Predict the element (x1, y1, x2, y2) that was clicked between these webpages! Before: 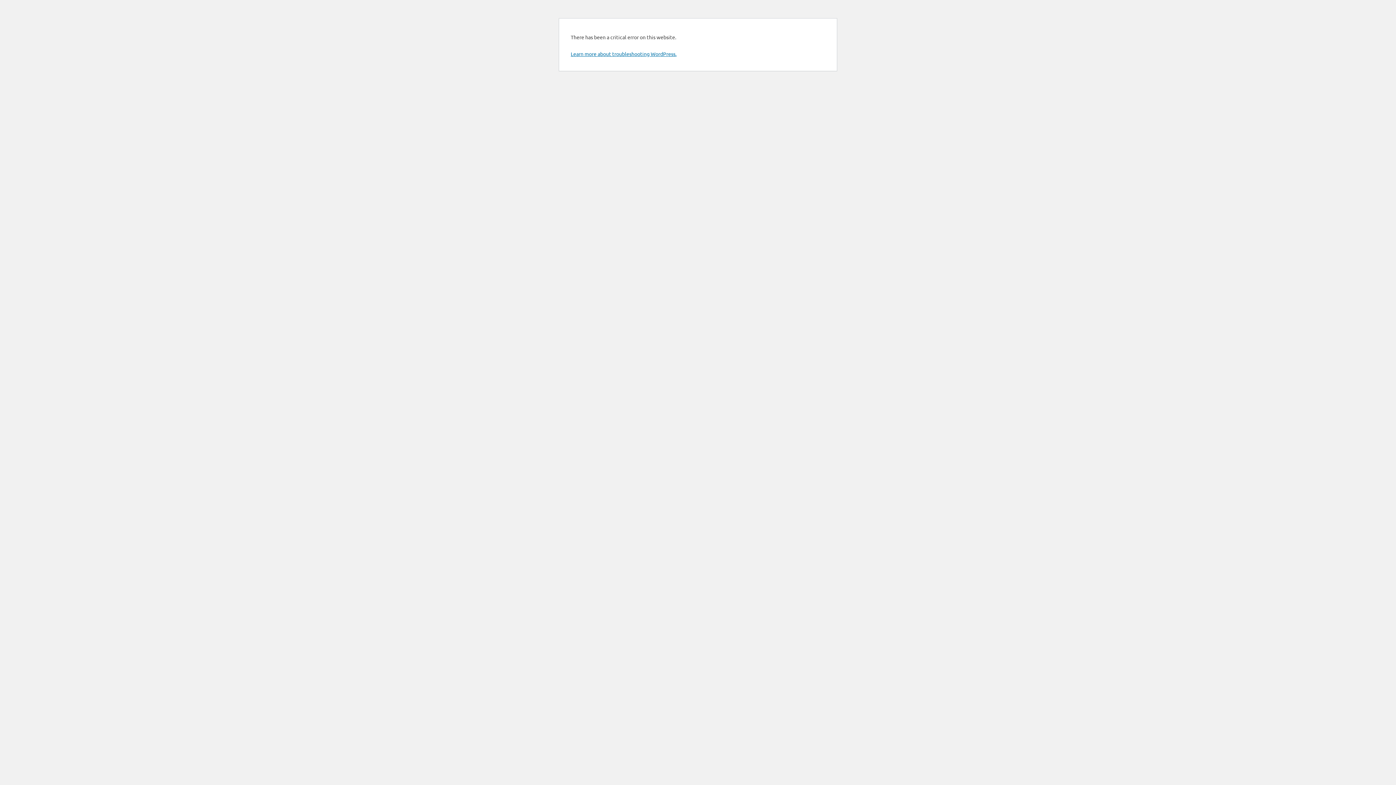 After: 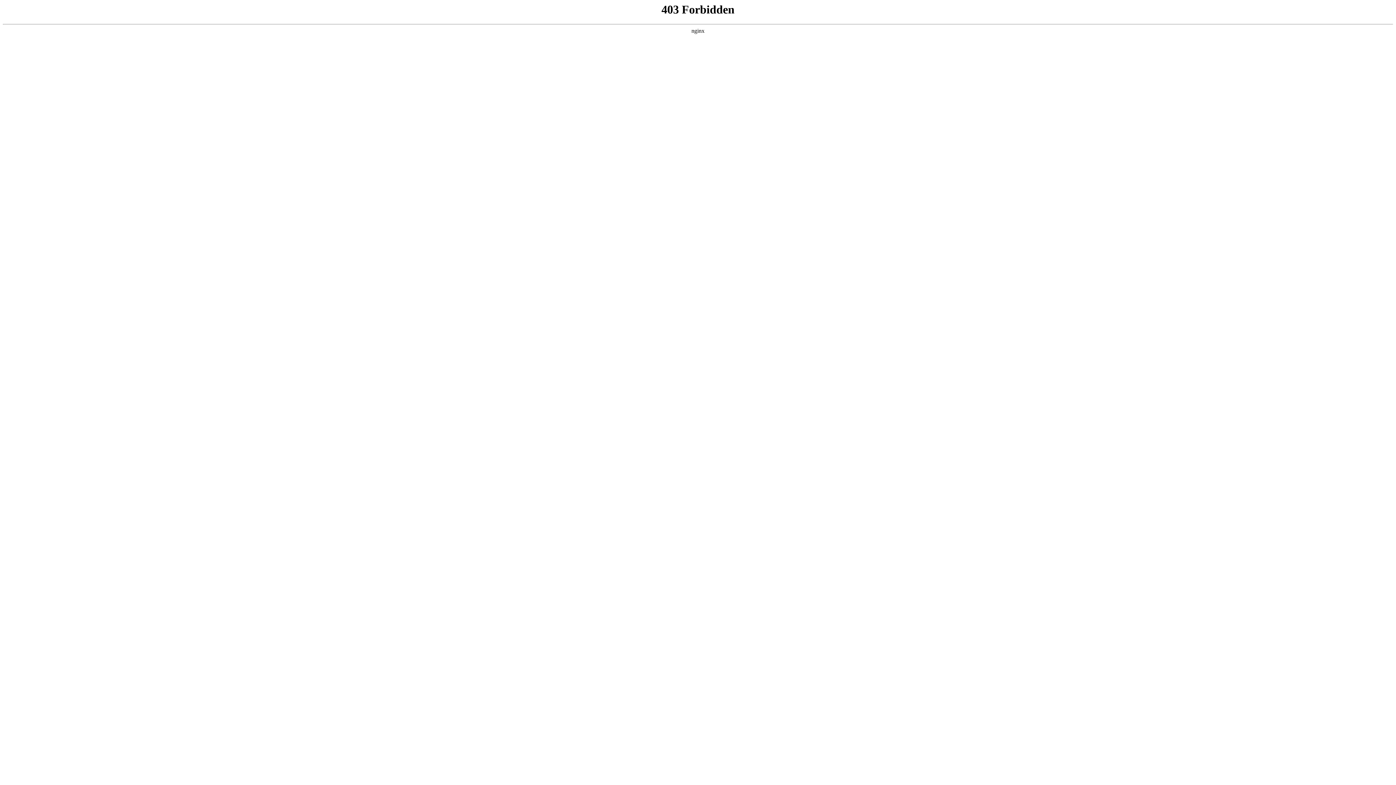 Action: label: Learn more about troubleshooting WordPress. bbox: (570, 50, 676, 57)